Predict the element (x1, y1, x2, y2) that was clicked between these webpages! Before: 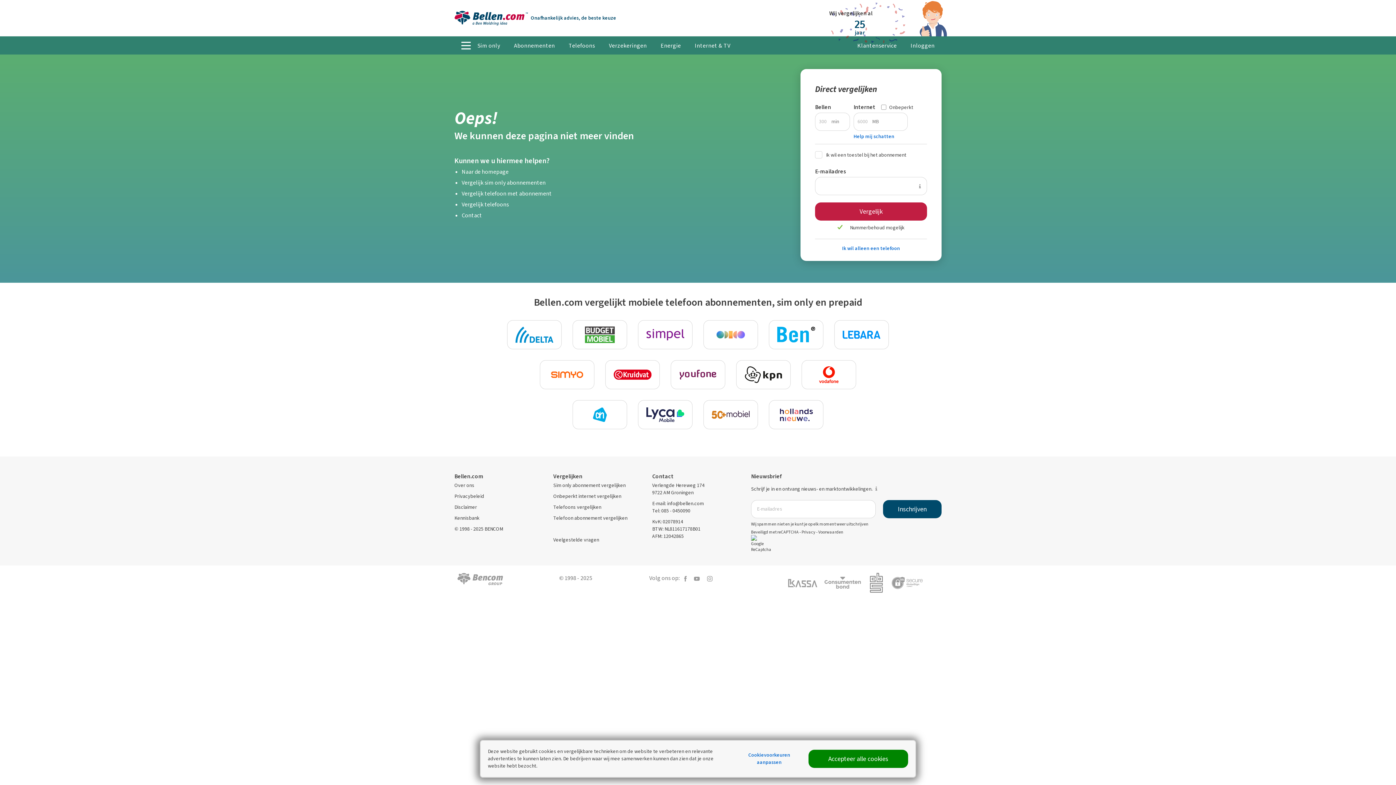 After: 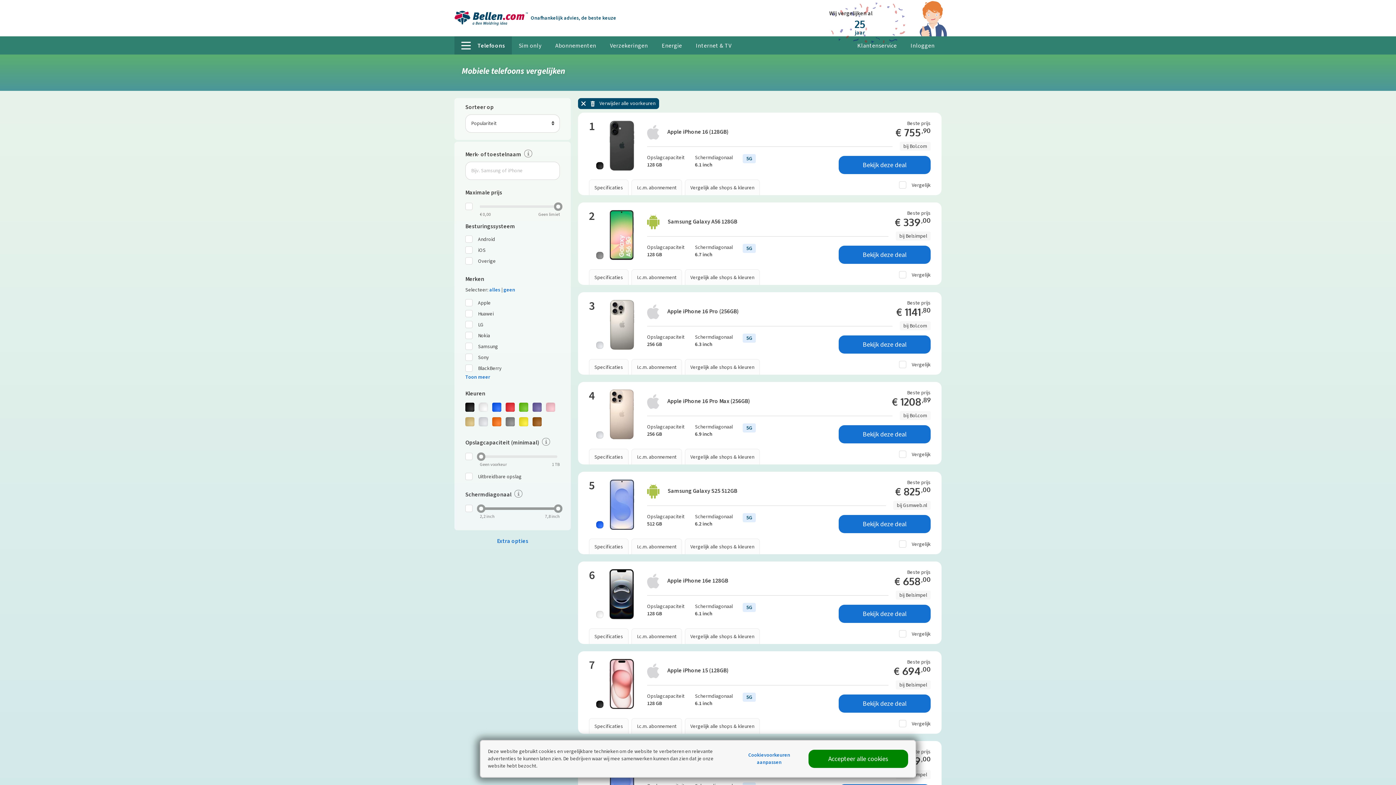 Action: label: Ik wil alleen een telefoon bbox: (842, 245, 900, 252)